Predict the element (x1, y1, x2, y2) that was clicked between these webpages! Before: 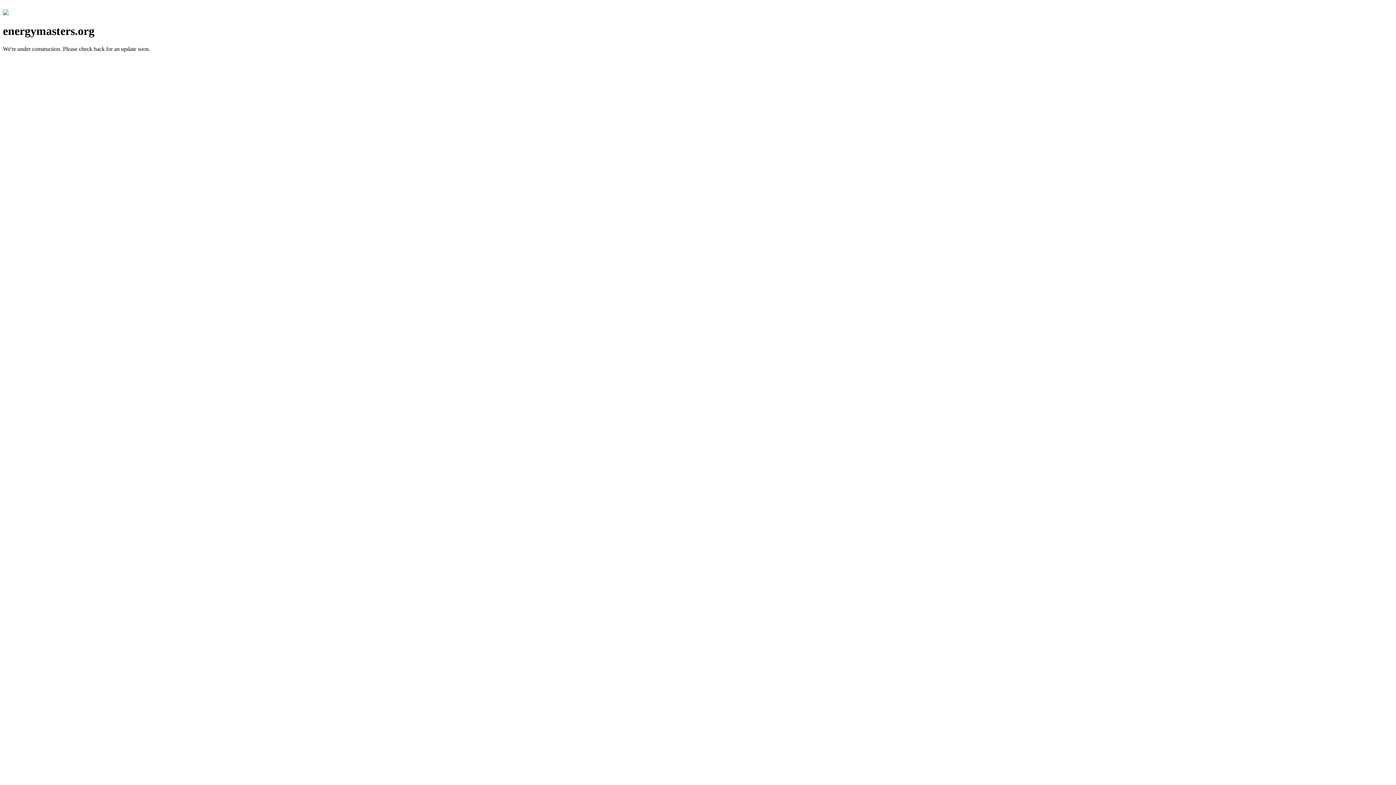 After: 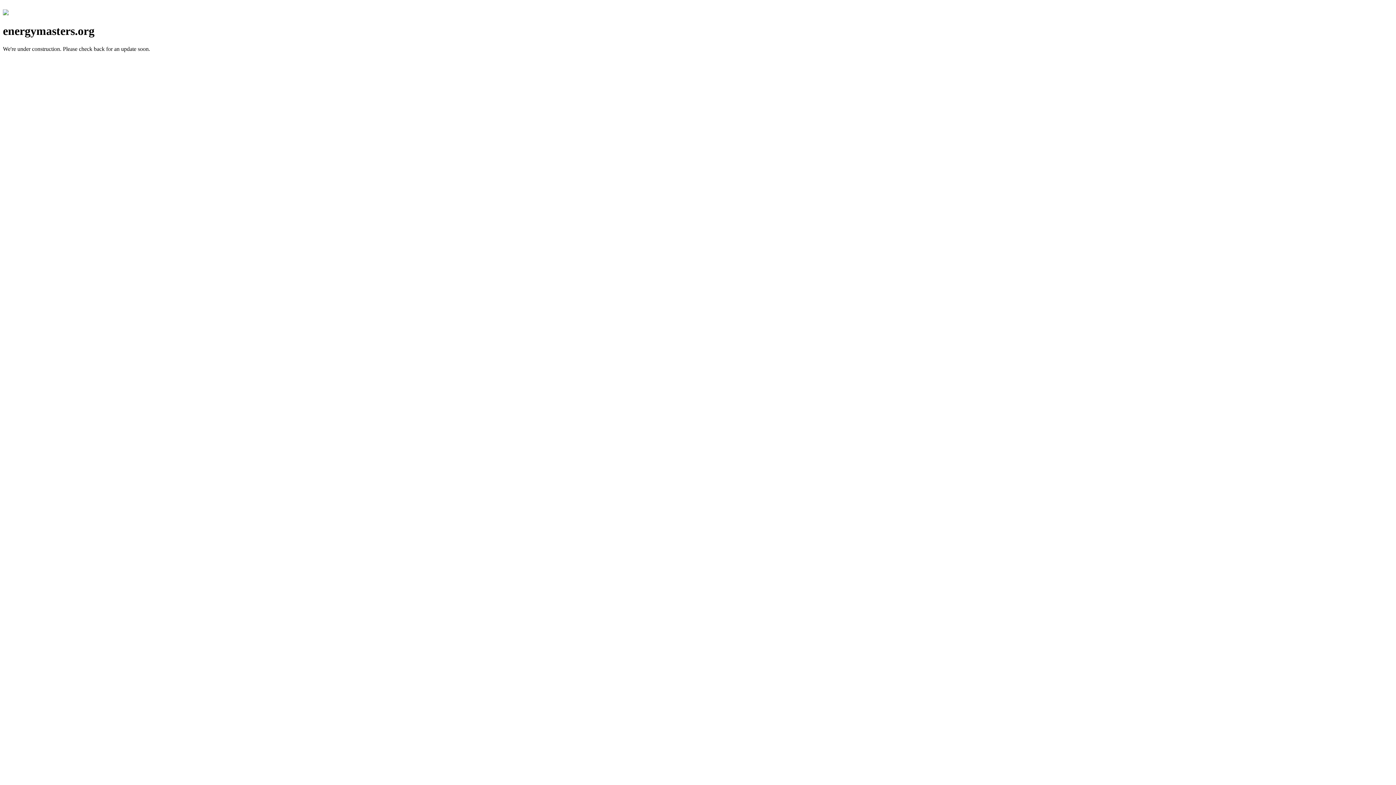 Action: bbox: (2, 10, 8, 16)